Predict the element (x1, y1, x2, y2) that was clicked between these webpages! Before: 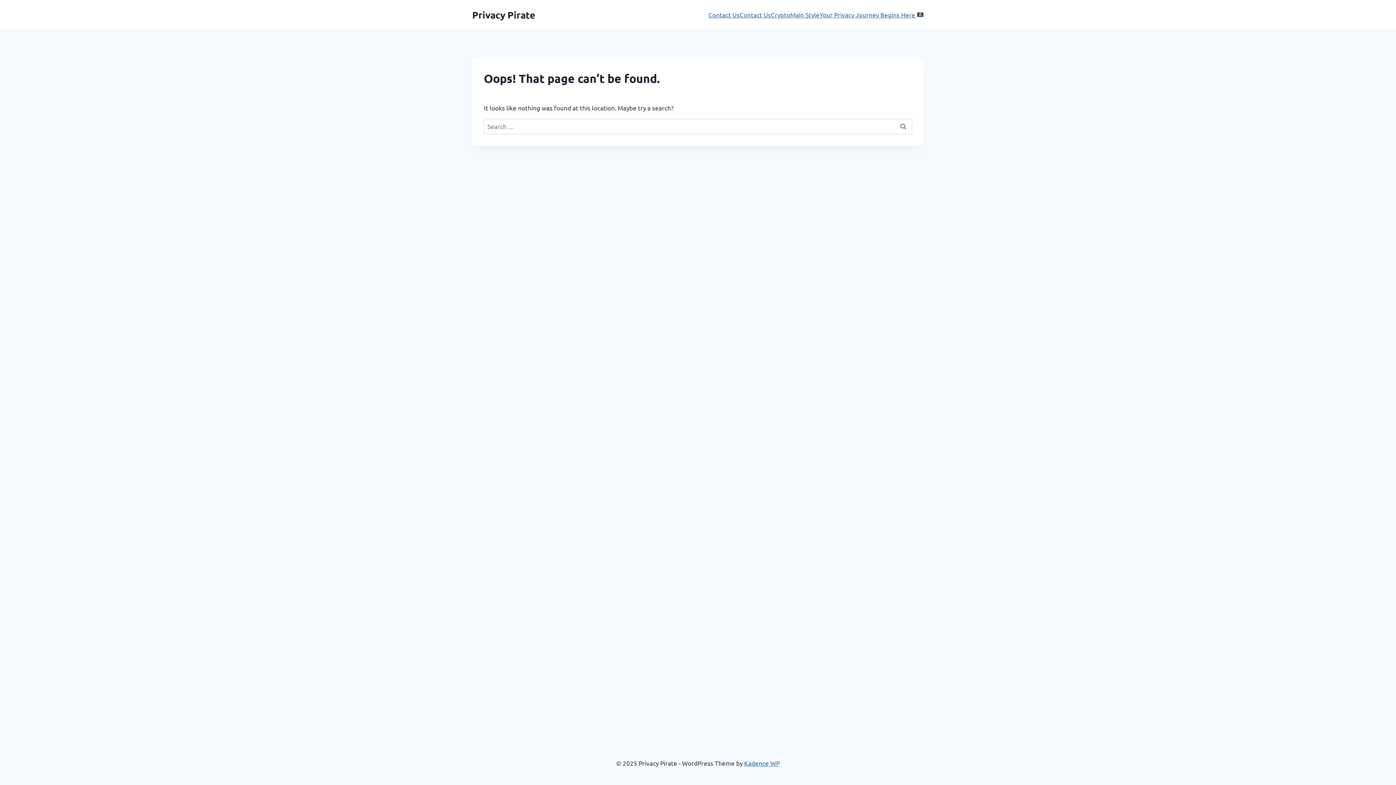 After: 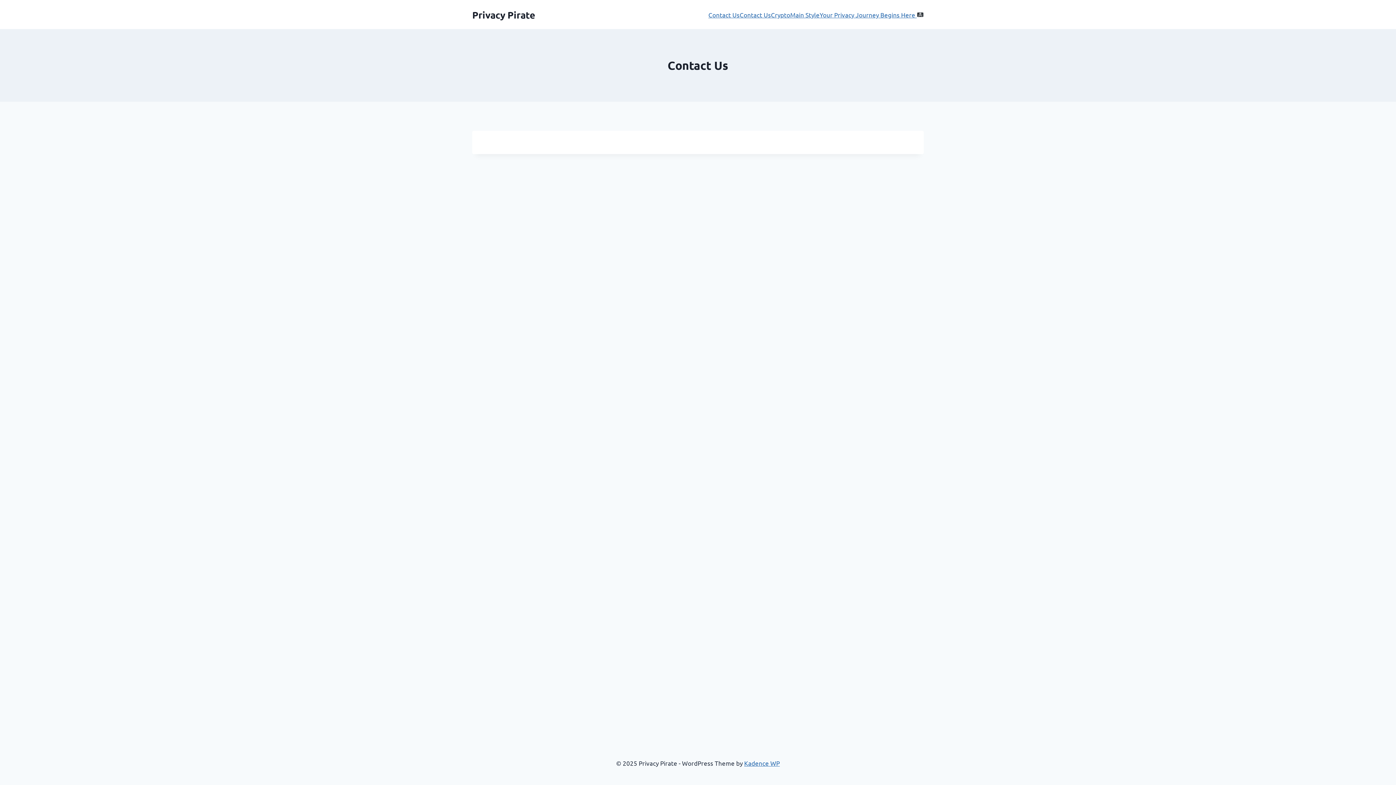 Action: label: Contact Us bbox: (708, 10, 739, 18)